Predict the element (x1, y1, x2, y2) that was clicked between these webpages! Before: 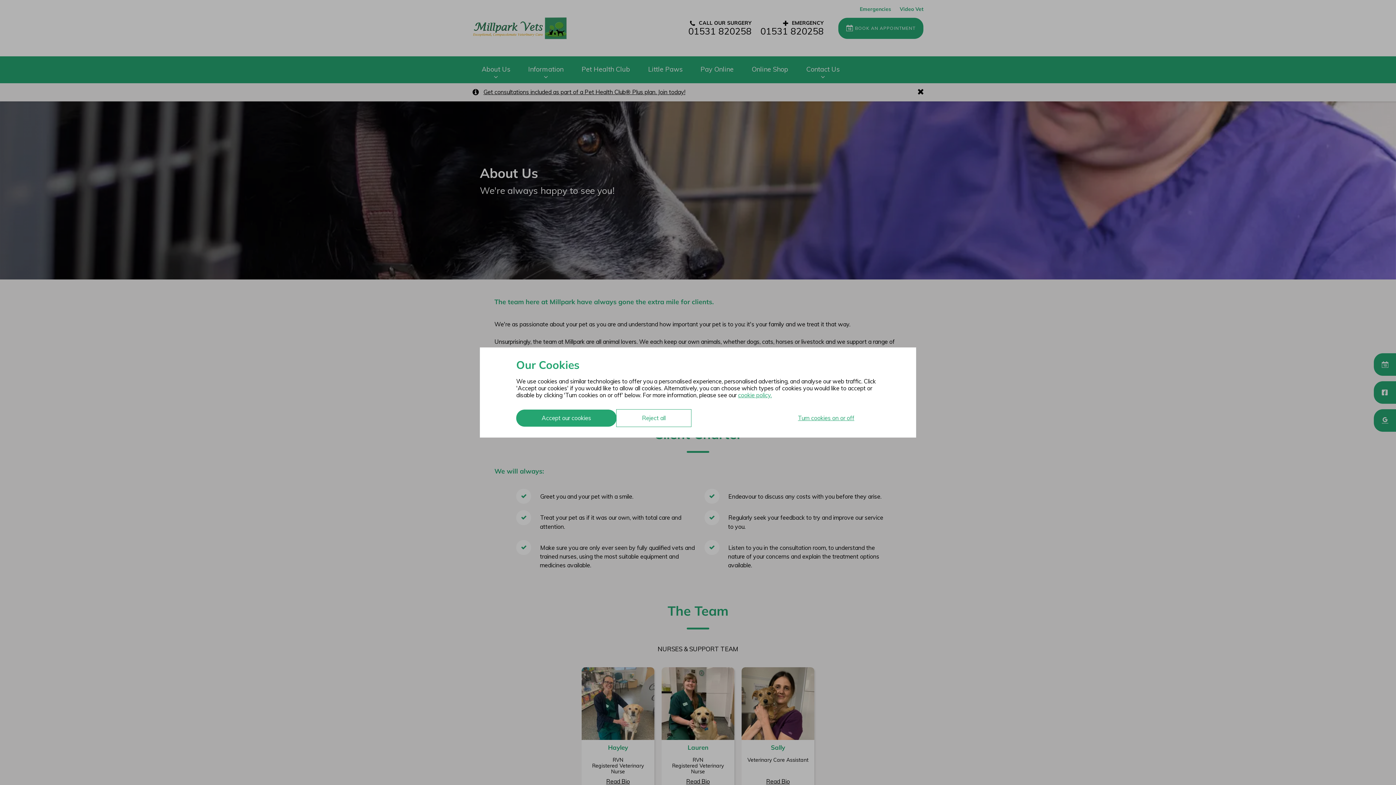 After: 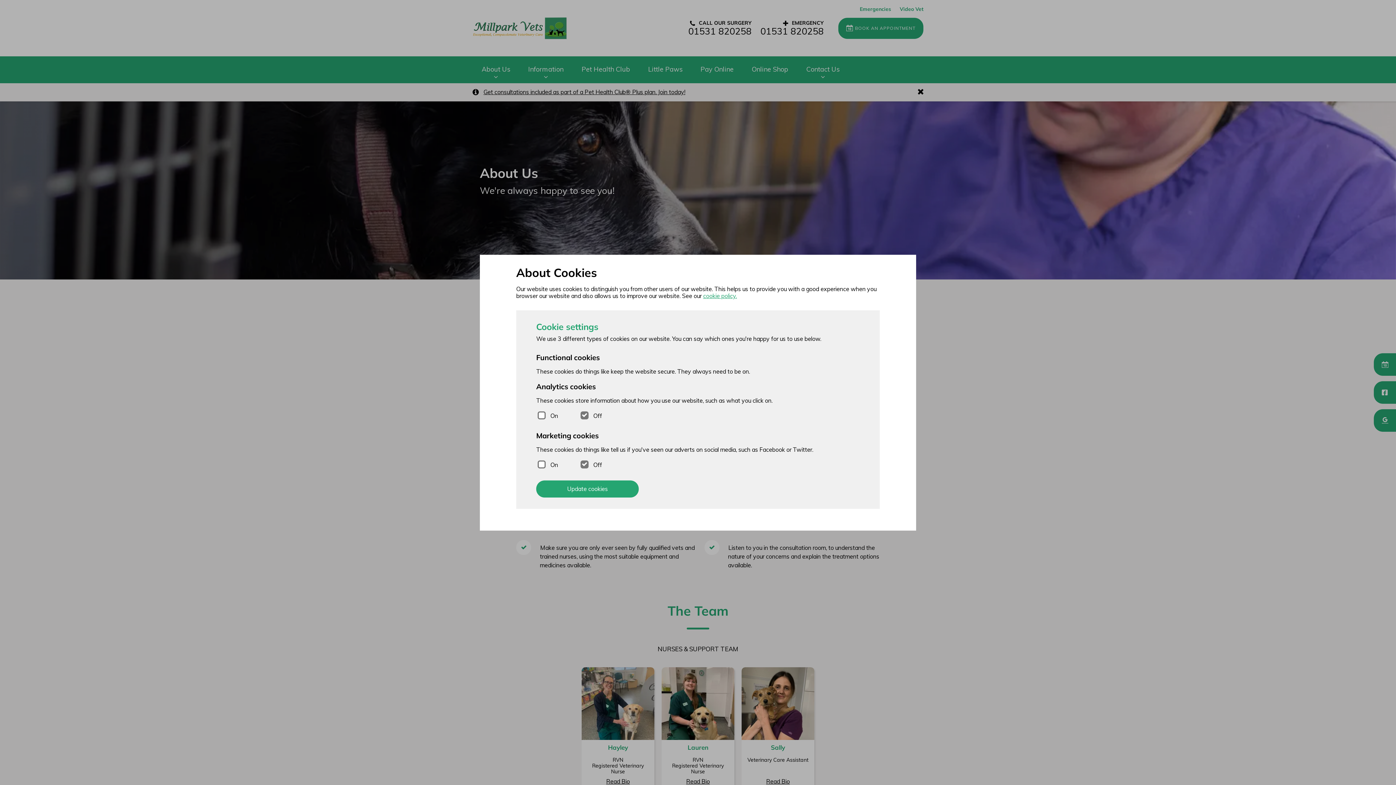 Action: label: Turn cookies on or off bbox: (772, 409, 880, 426)